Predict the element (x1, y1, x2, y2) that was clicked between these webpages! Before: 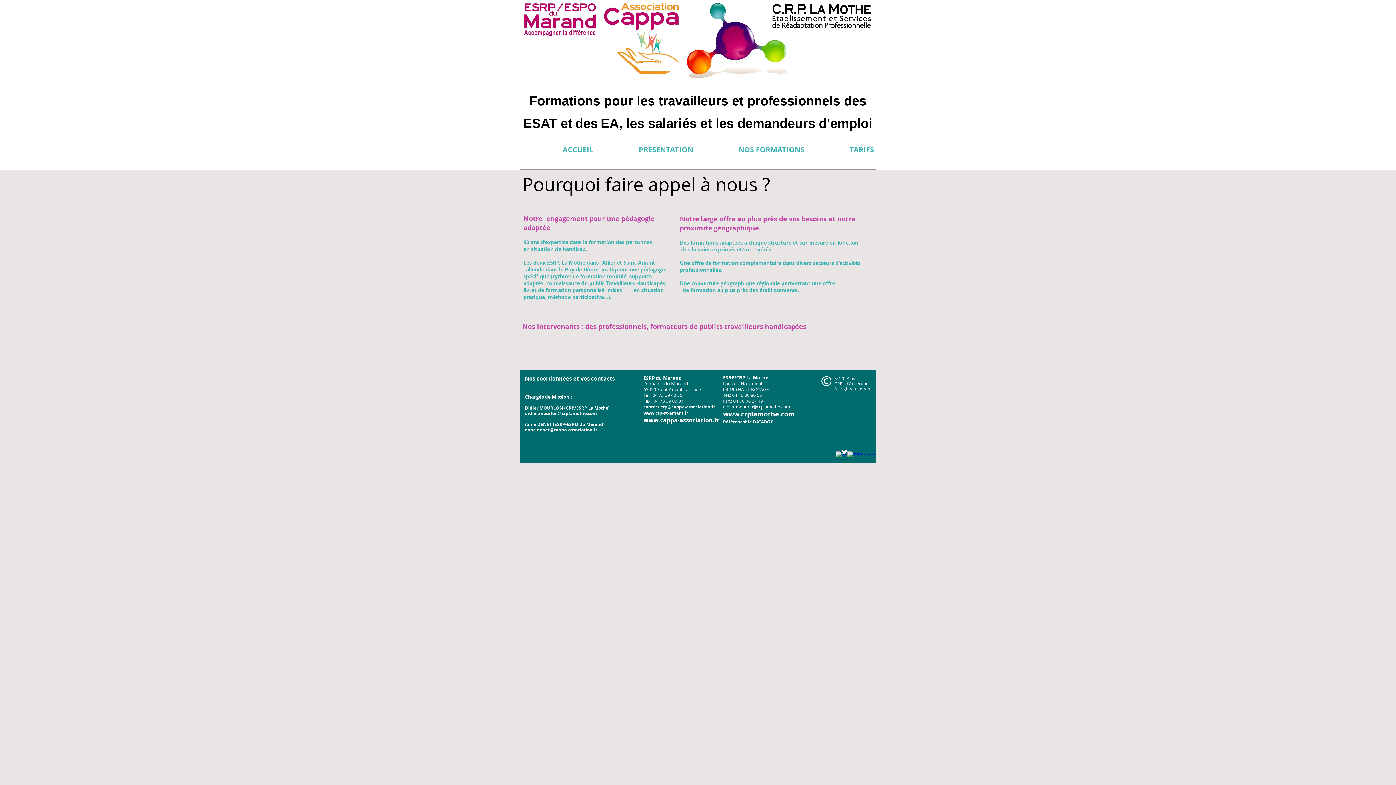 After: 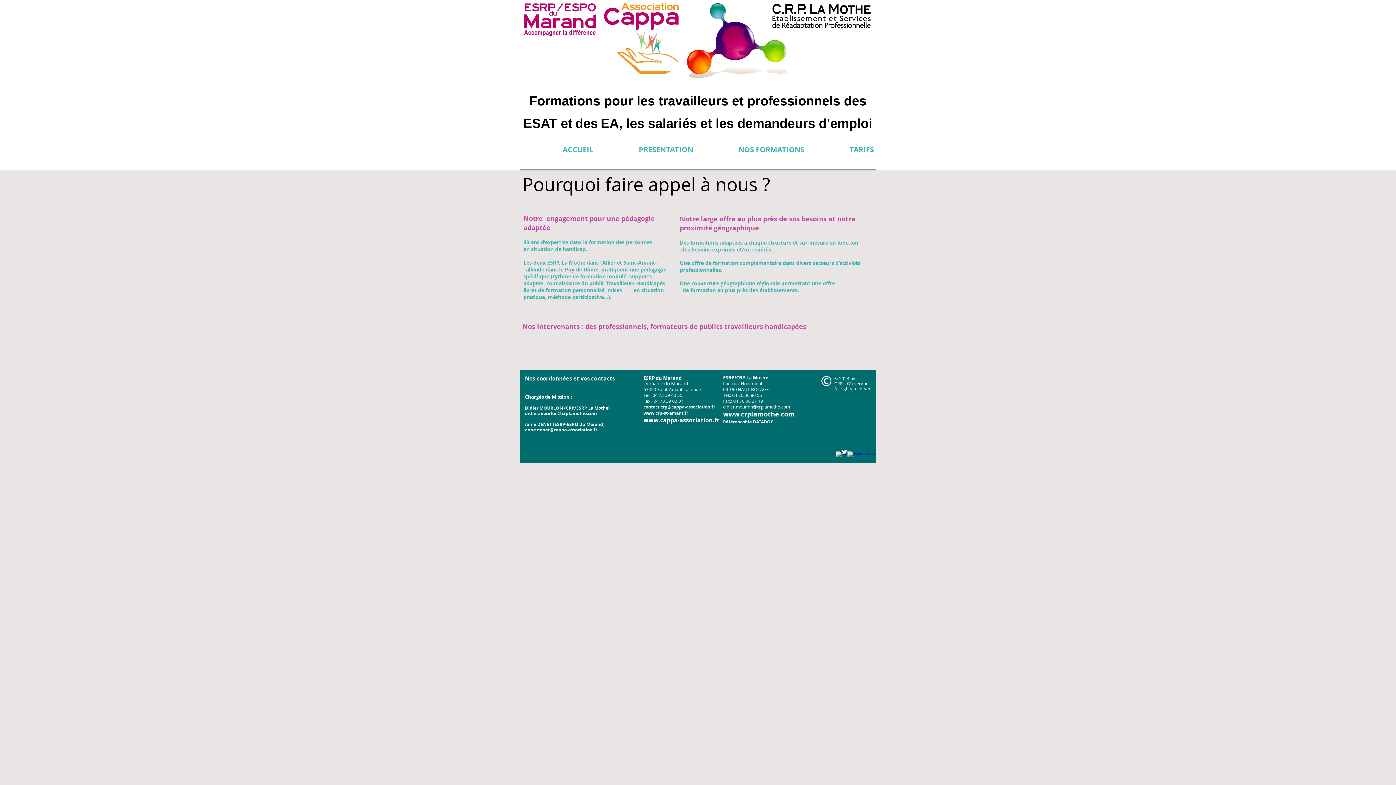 Action: bbox: (643, 410, 688, 416) label: www.crp-st-amant.fr